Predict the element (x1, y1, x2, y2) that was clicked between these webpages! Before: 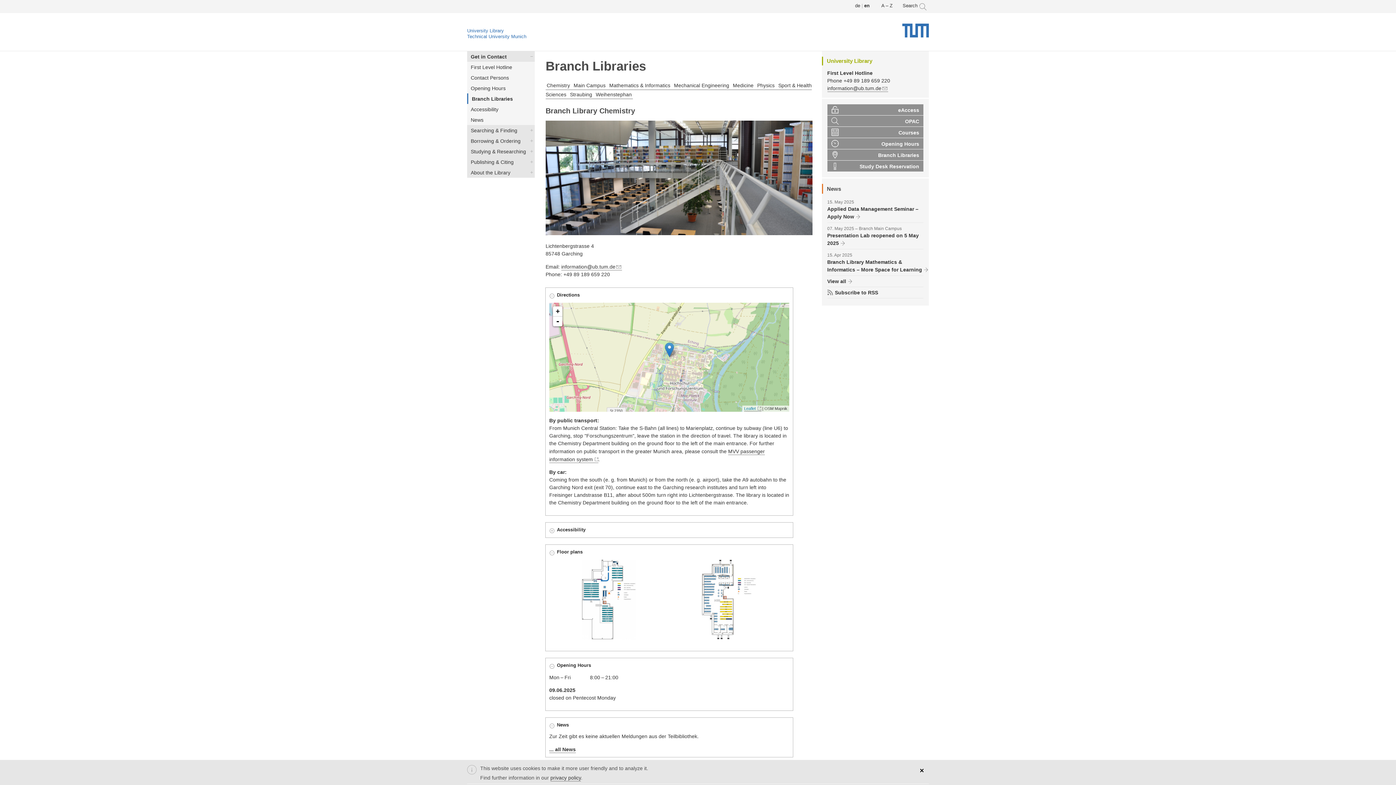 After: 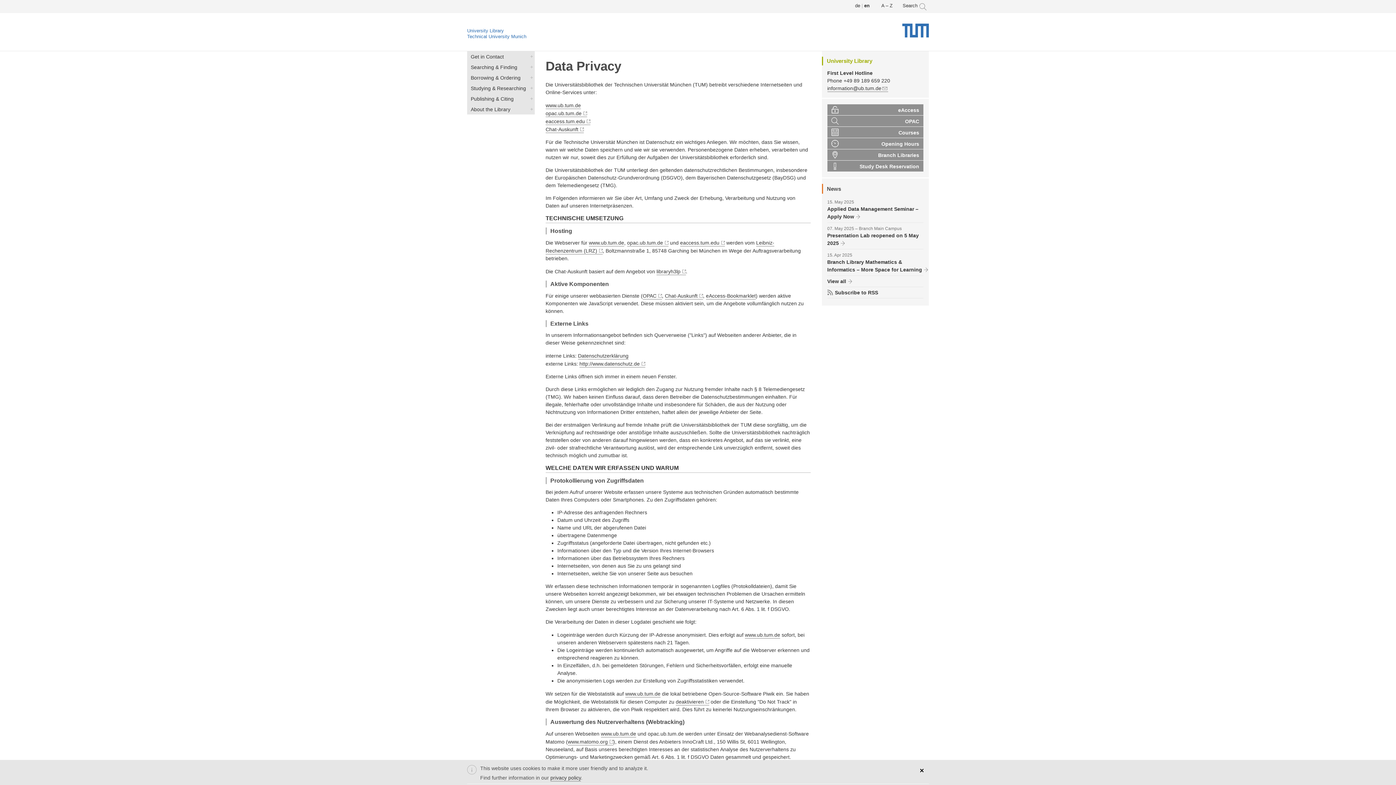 Action: bbox: (550, 775, 581, 781) label: privacy policy